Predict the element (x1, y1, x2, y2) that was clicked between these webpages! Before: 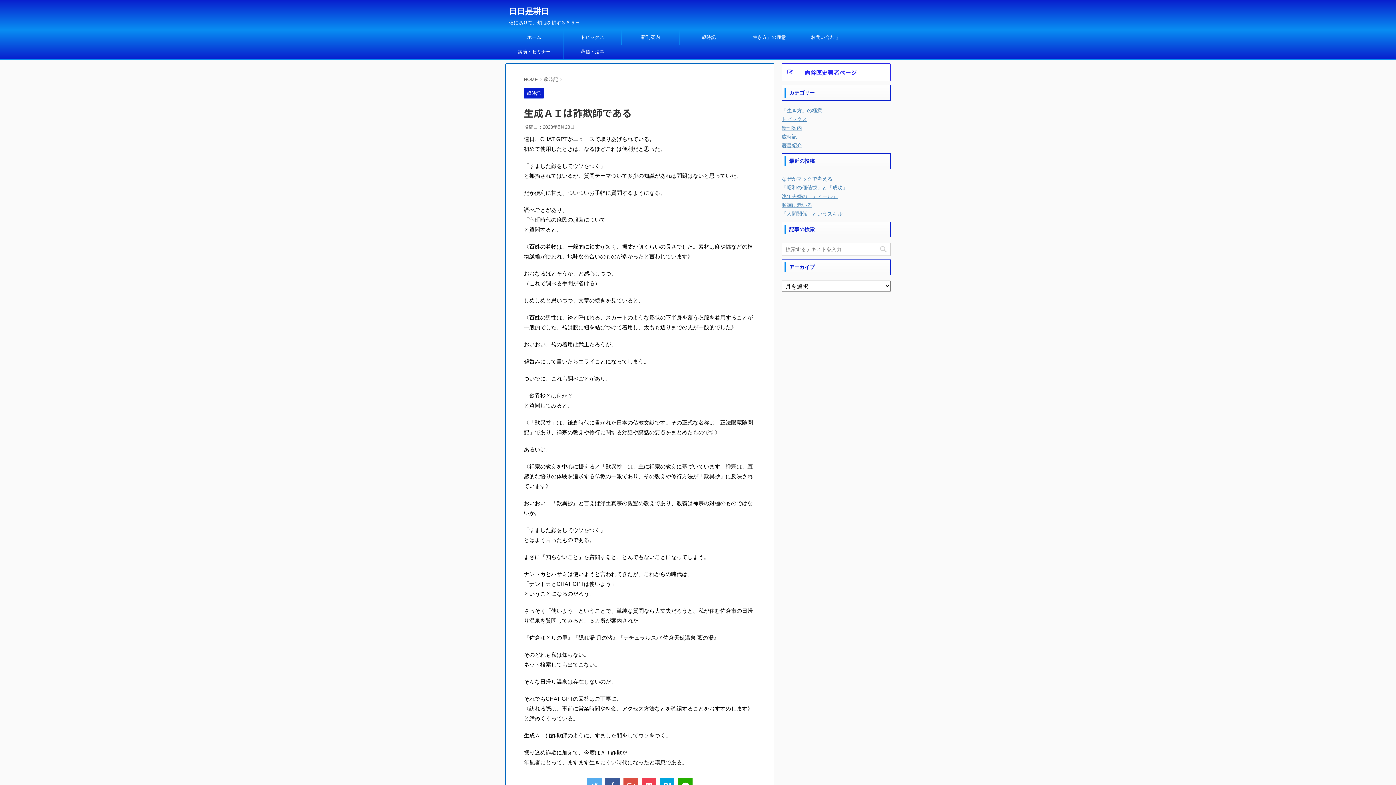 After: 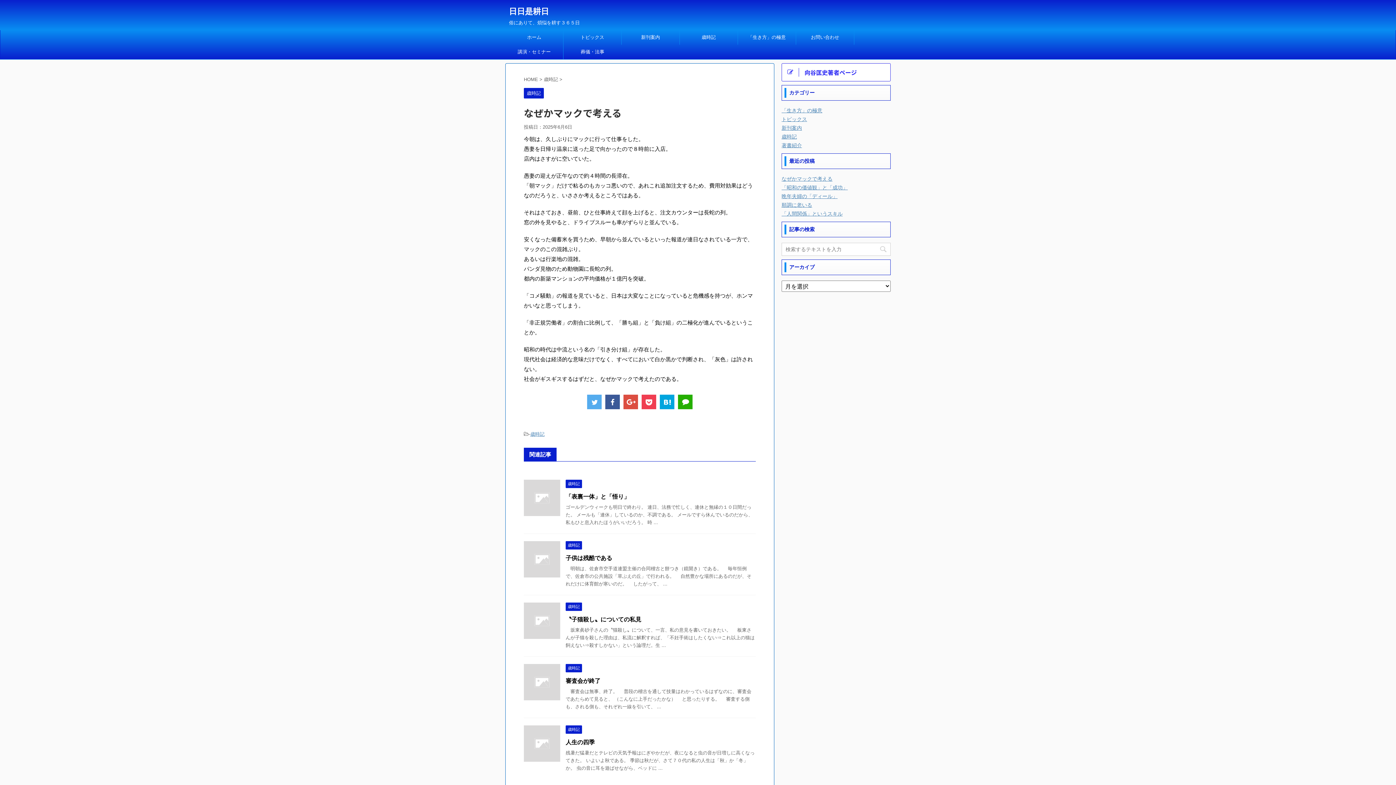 Action: bbox: (781, 176, 832, 181) label: なぜかマックで考える